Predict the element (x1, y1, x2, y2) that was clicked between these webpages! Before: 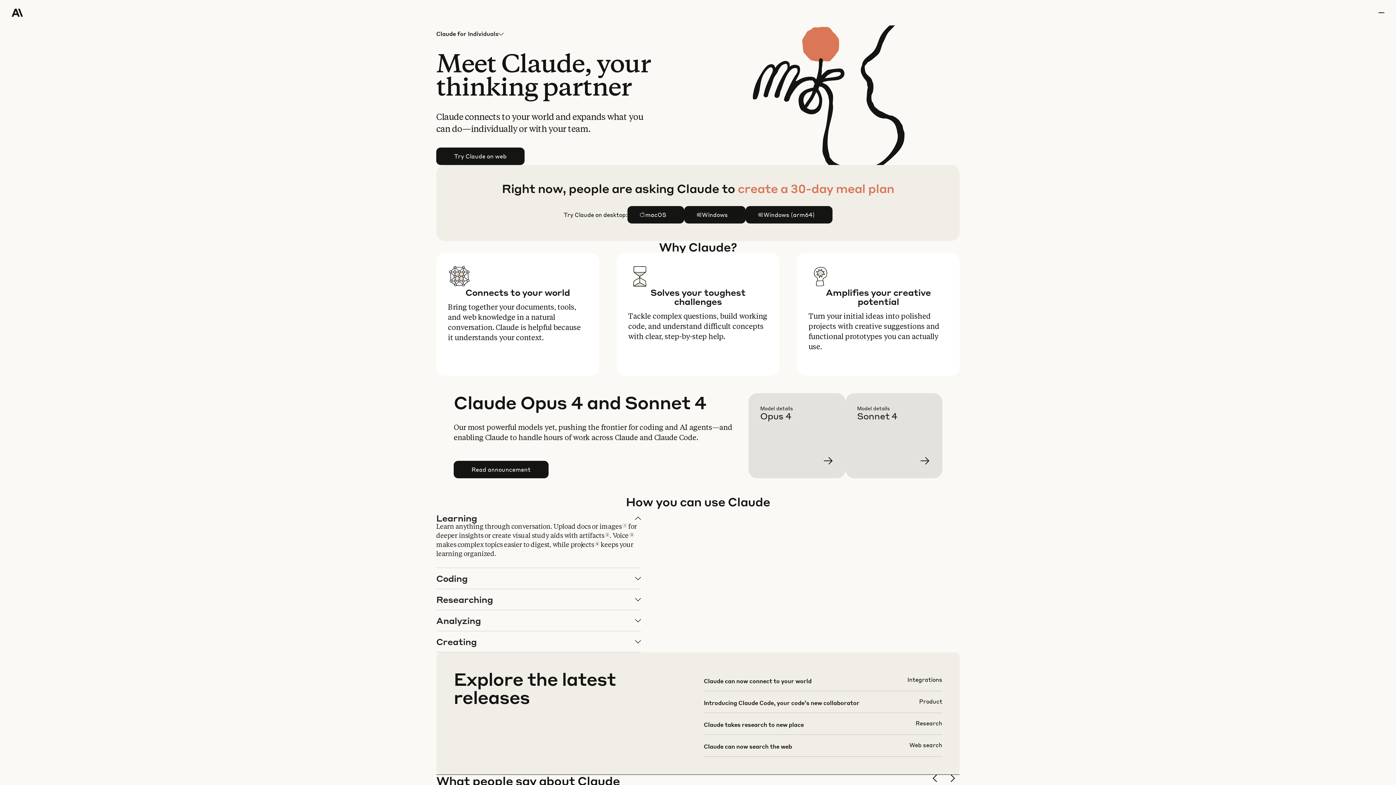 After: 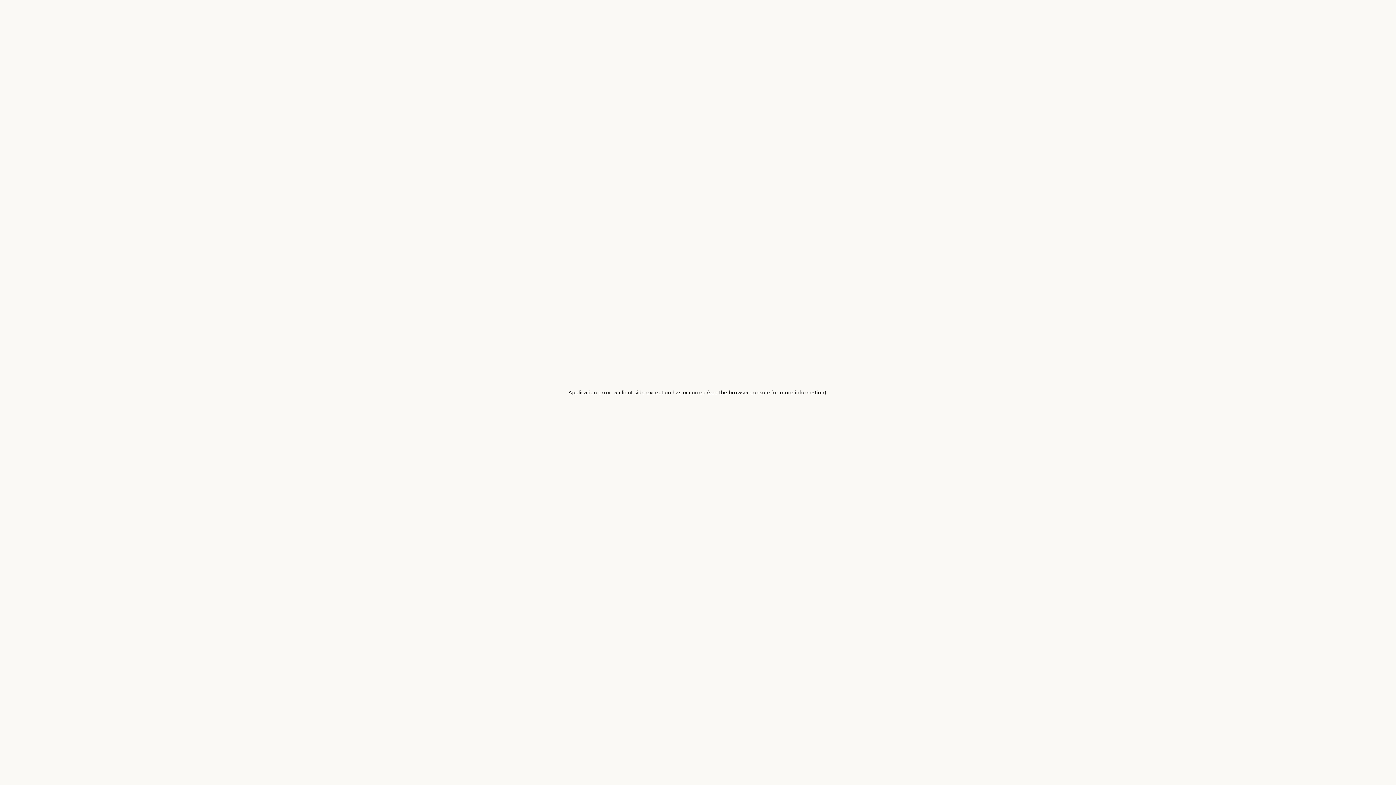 Action: bbox: (703, 676, 942, 697)